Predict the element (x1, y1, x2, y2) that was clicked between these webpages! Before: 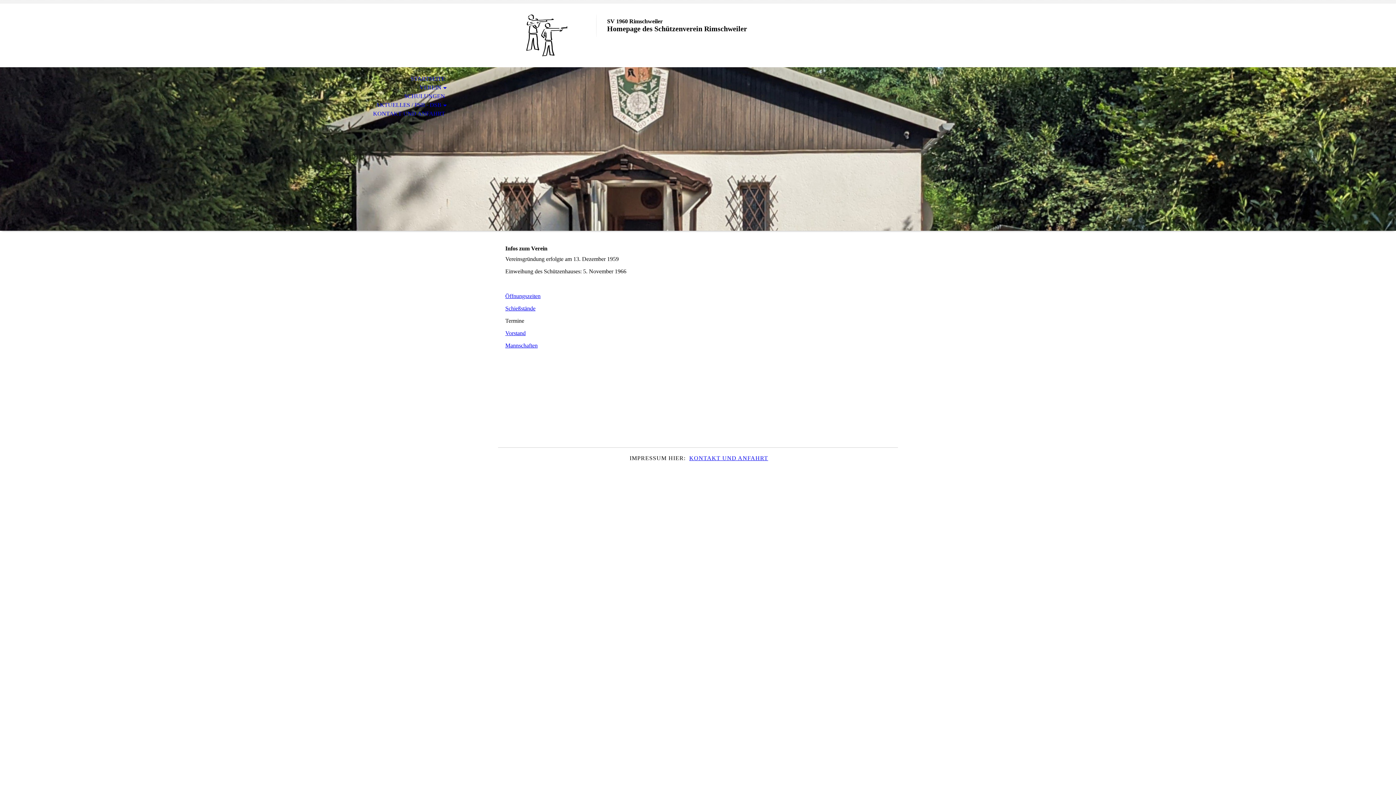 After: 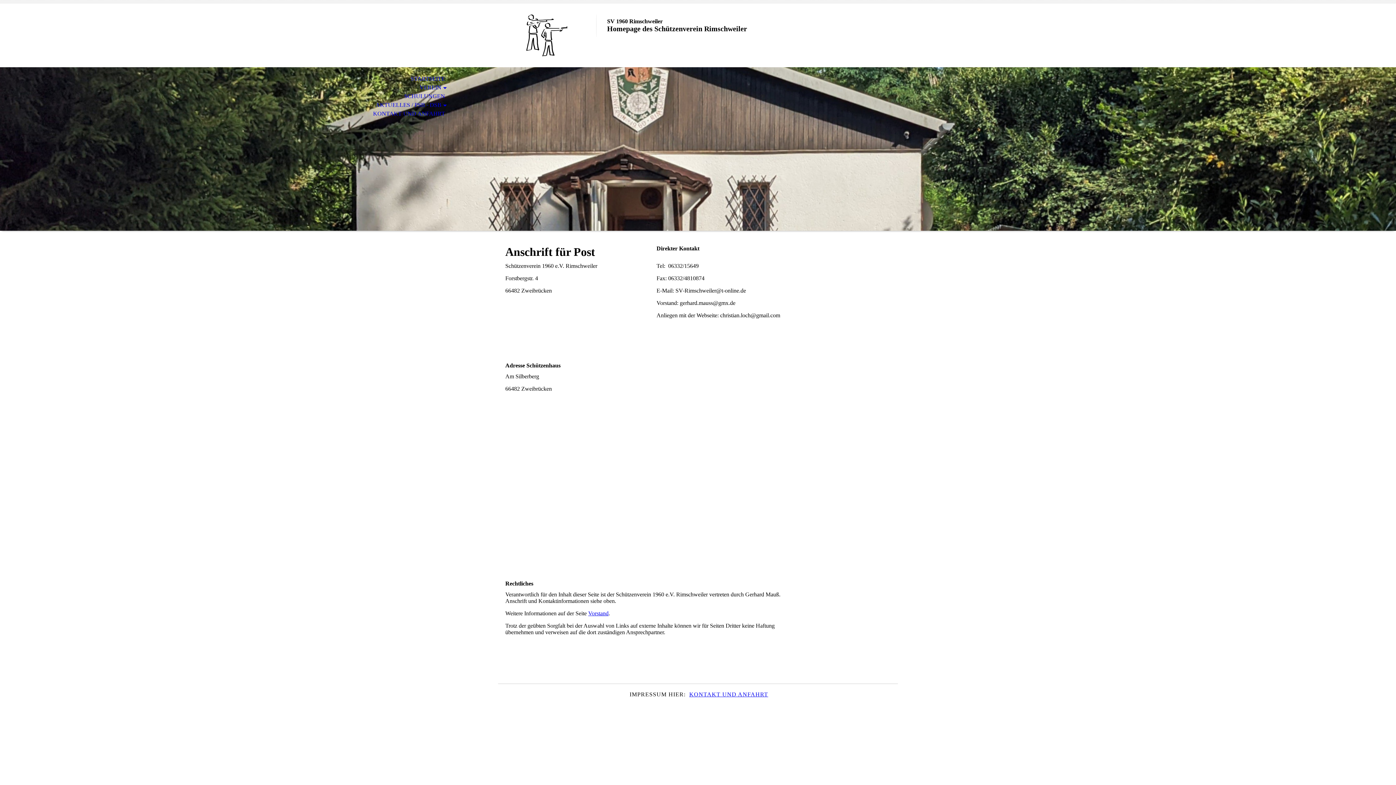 Action: label: KONTAKT UND ANFAHRT bbox: (0, 109, 453, 118)